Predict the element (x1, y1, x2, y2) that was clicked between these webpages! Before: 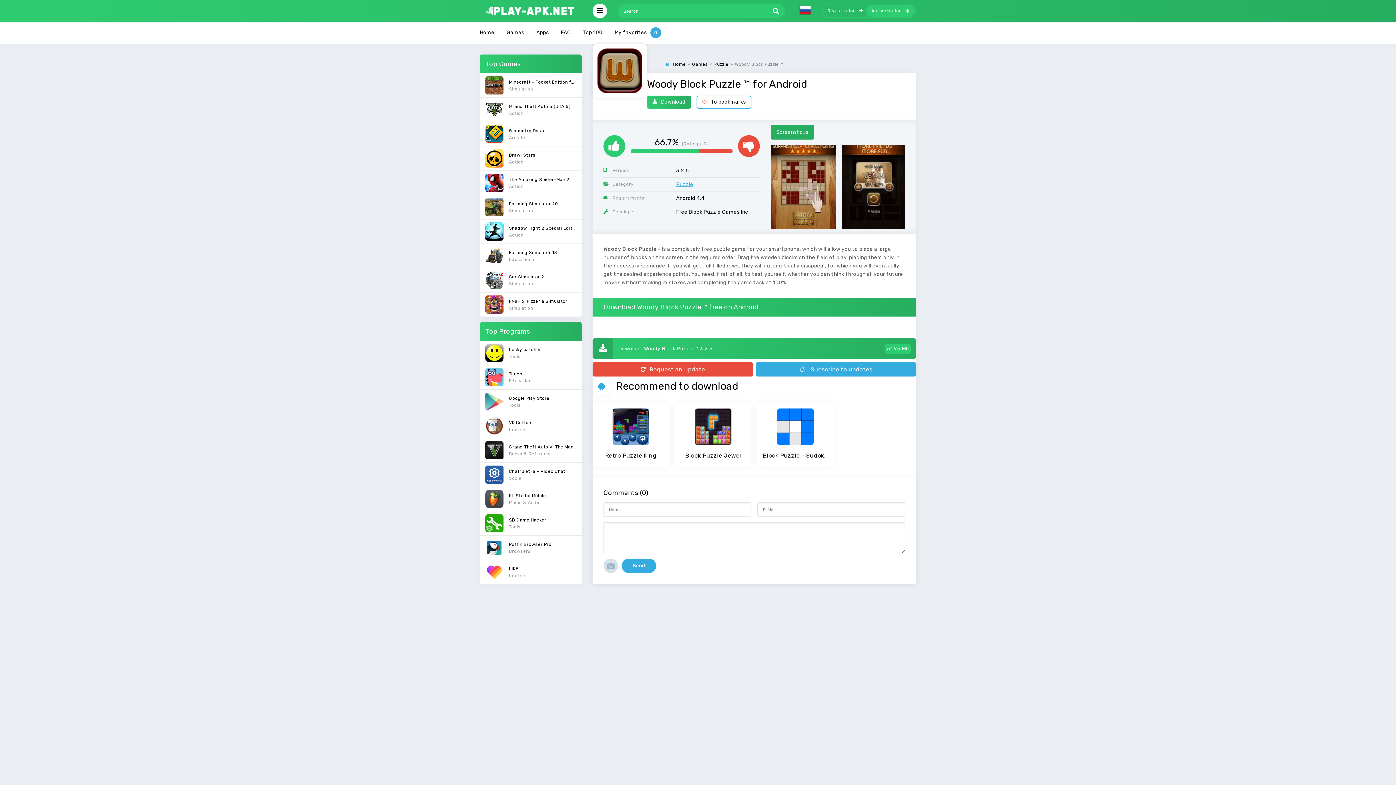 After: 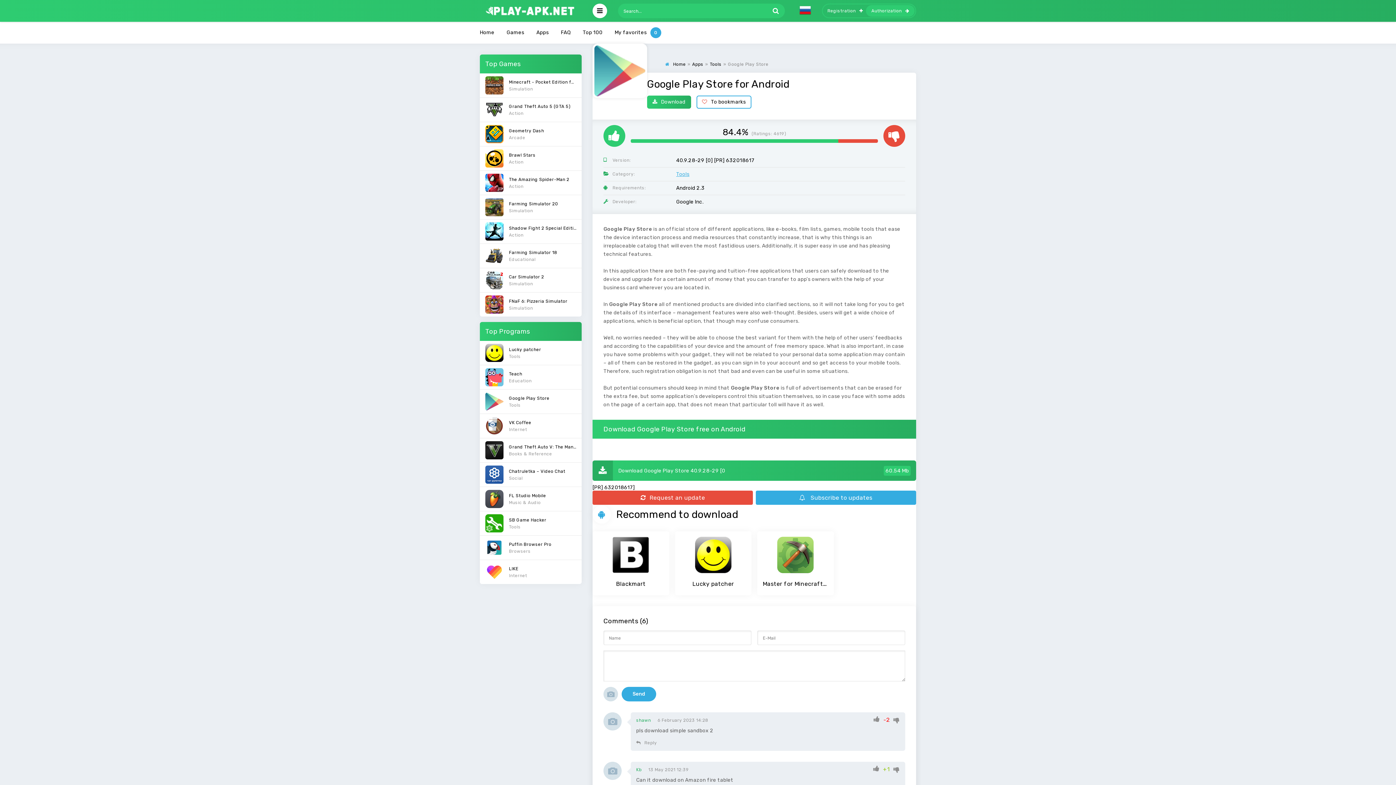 Action: bbox: (480, 389, 581, 413) label: Google Play Store
Tools